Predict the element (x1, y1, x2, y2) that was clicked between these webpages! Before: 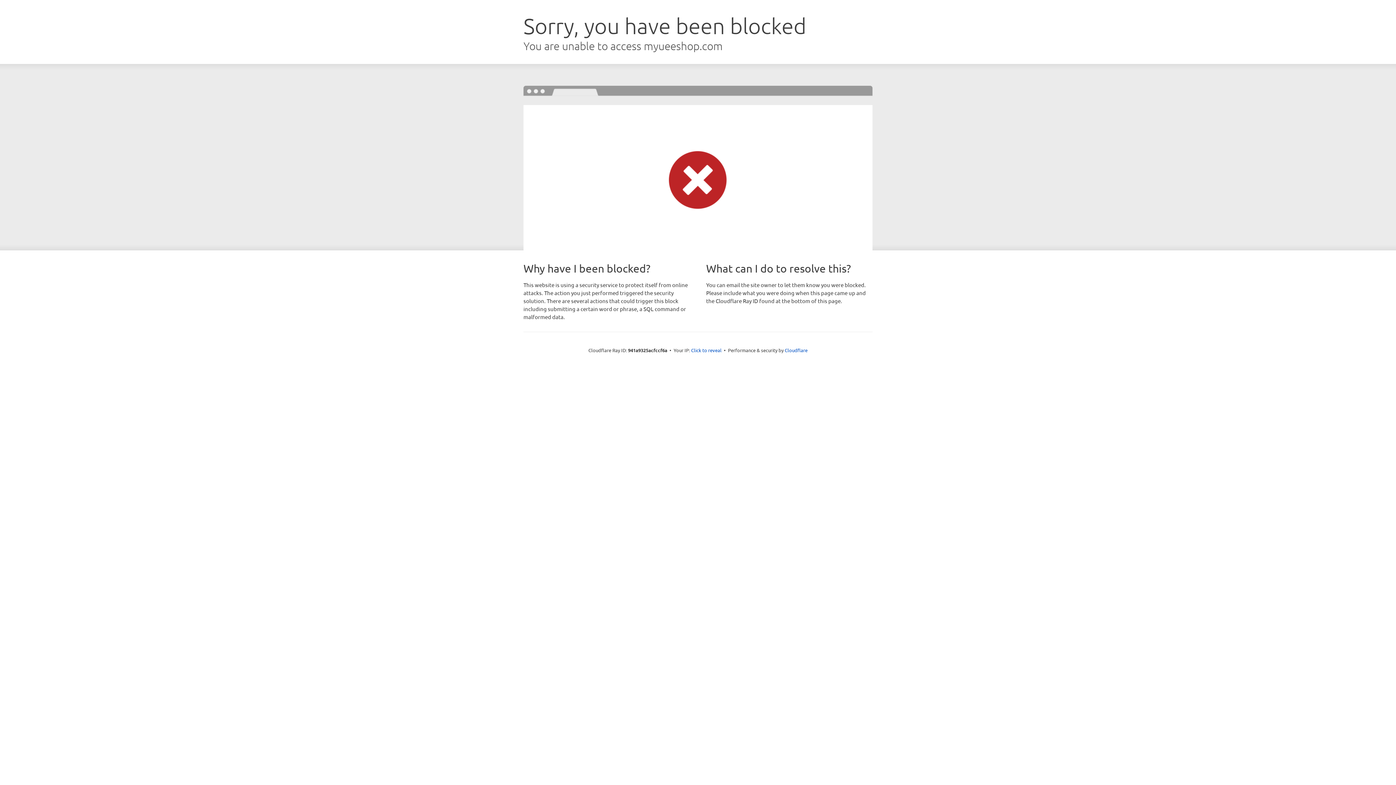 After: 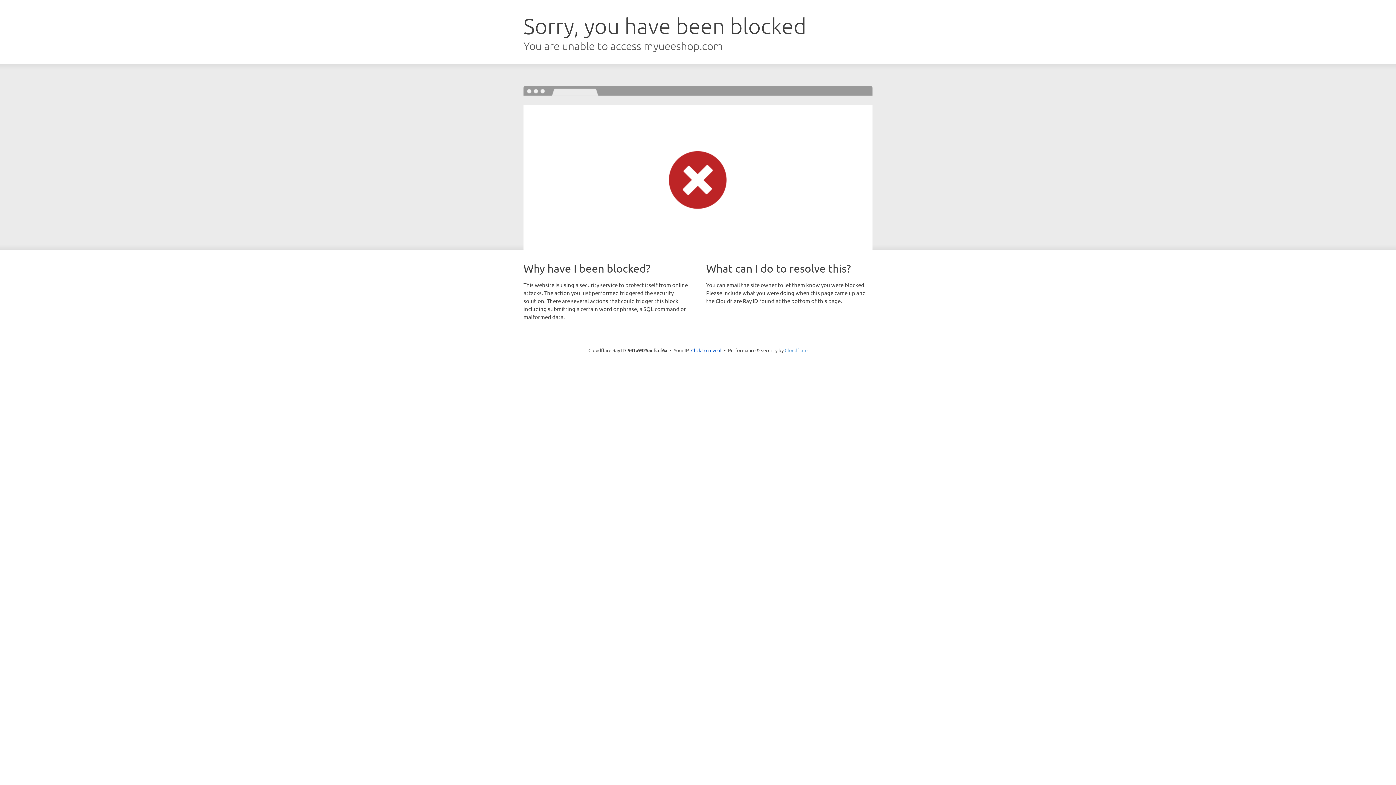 Action: label: Cloudflare bbox: (784, 347, 807, 353)